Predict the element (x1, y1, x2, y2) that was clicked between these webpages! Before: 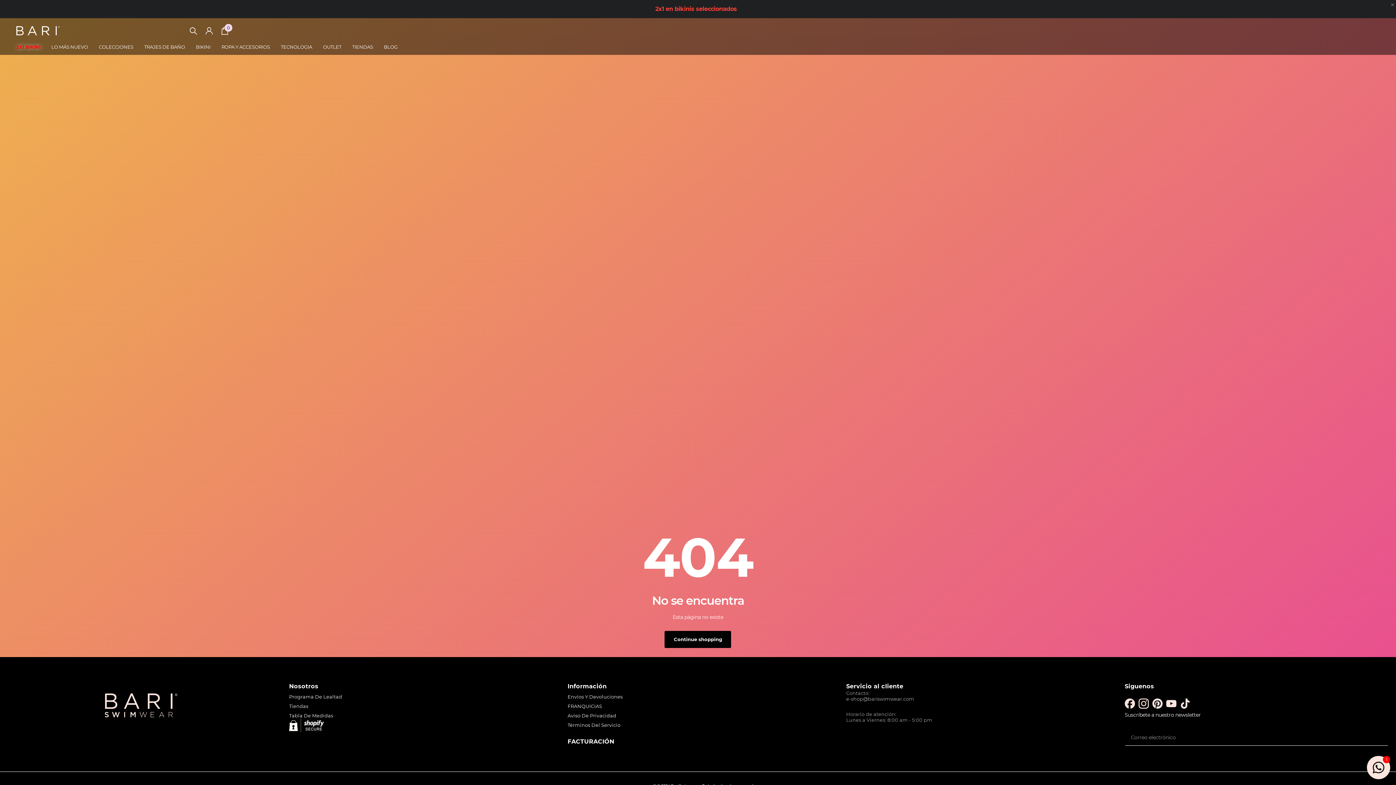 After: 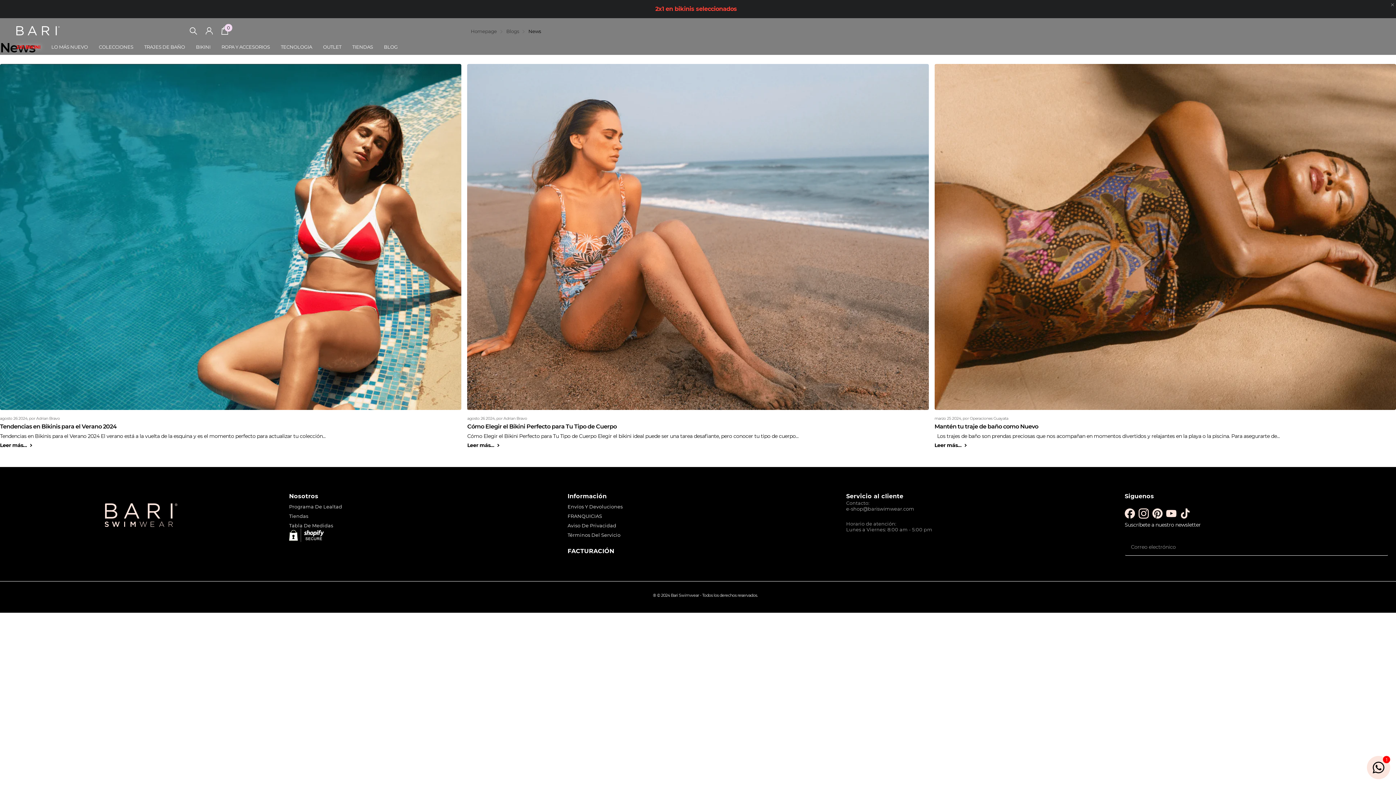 Action: label: BLOG bbox: (378, 43, 403, 49)